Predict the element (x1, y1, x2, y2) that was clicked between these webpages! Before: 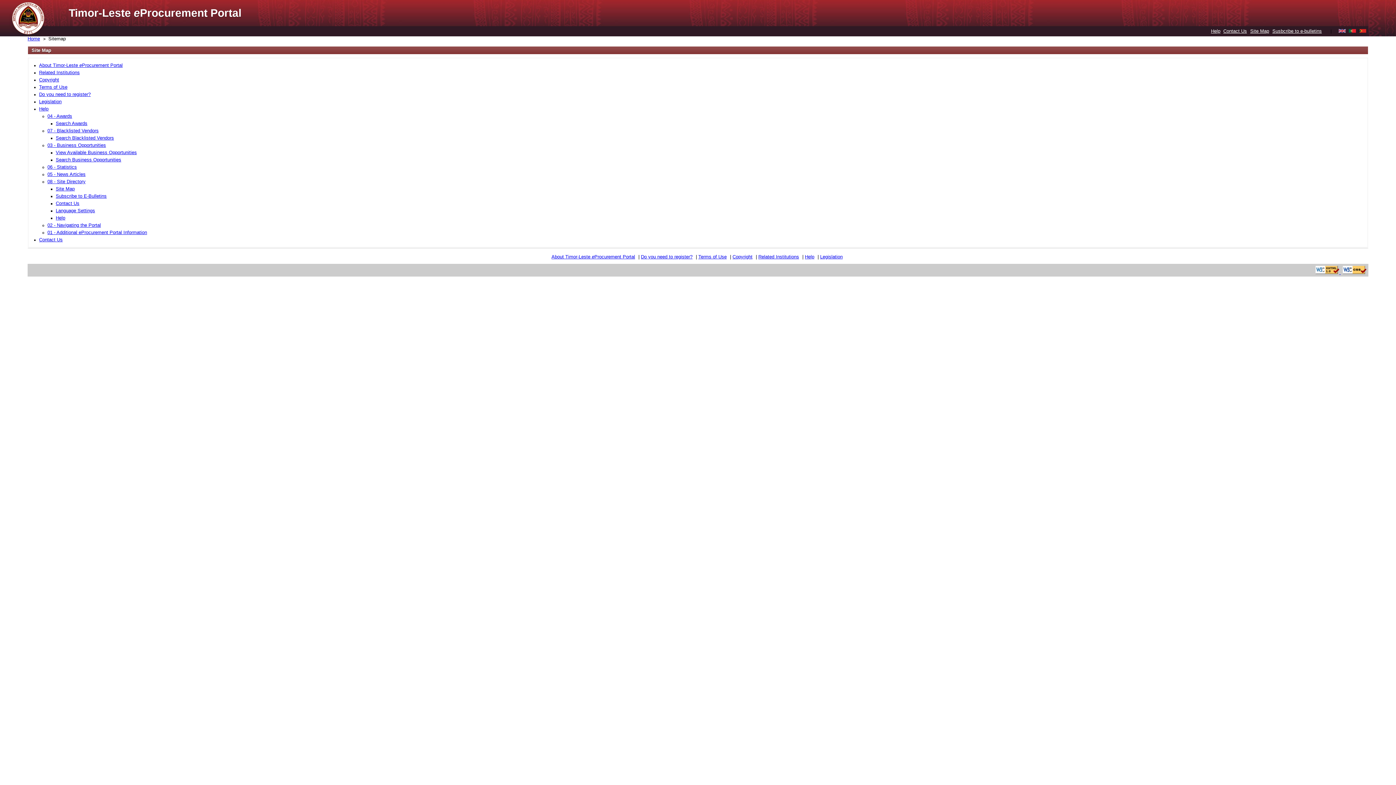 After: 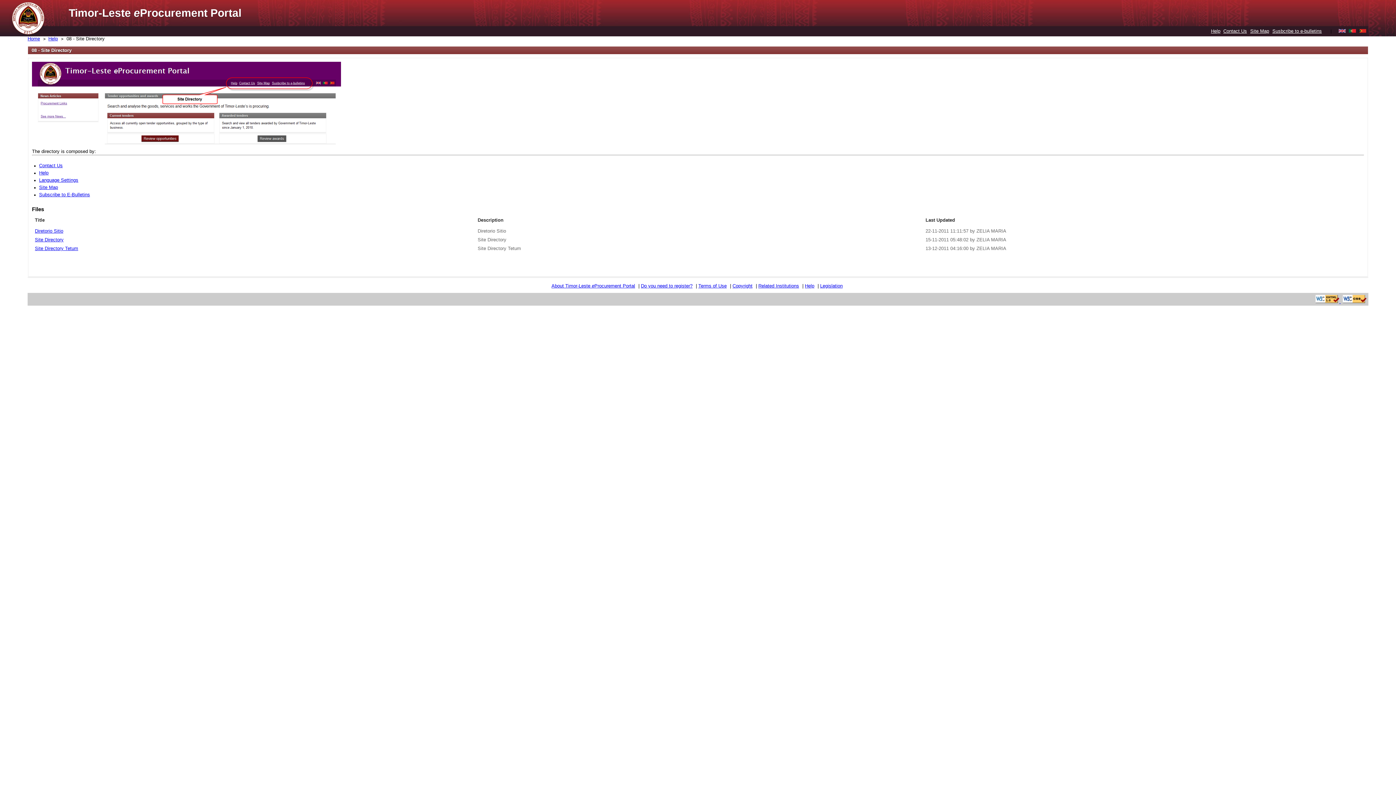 Action: bbox: (47, 178, 85, 184) label: 08 - Site Directory